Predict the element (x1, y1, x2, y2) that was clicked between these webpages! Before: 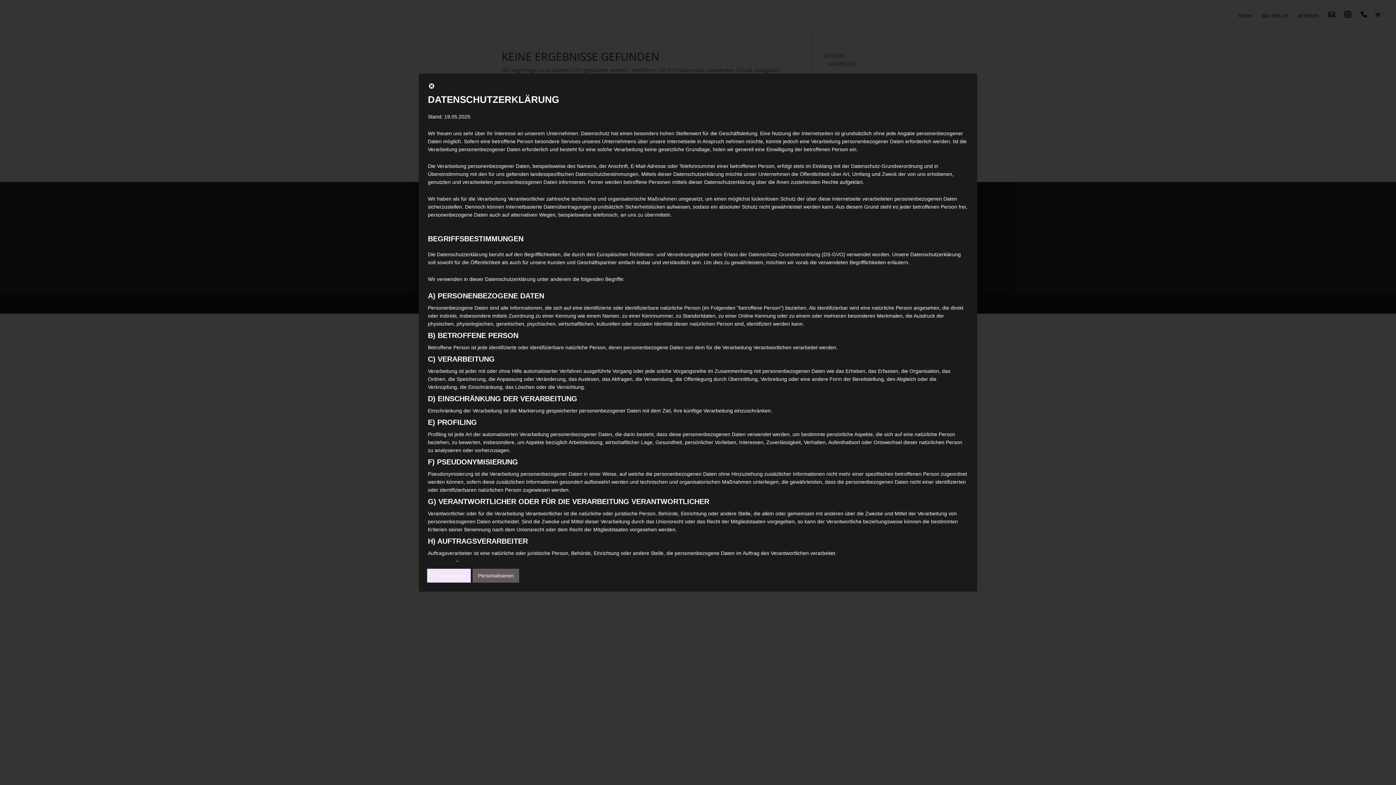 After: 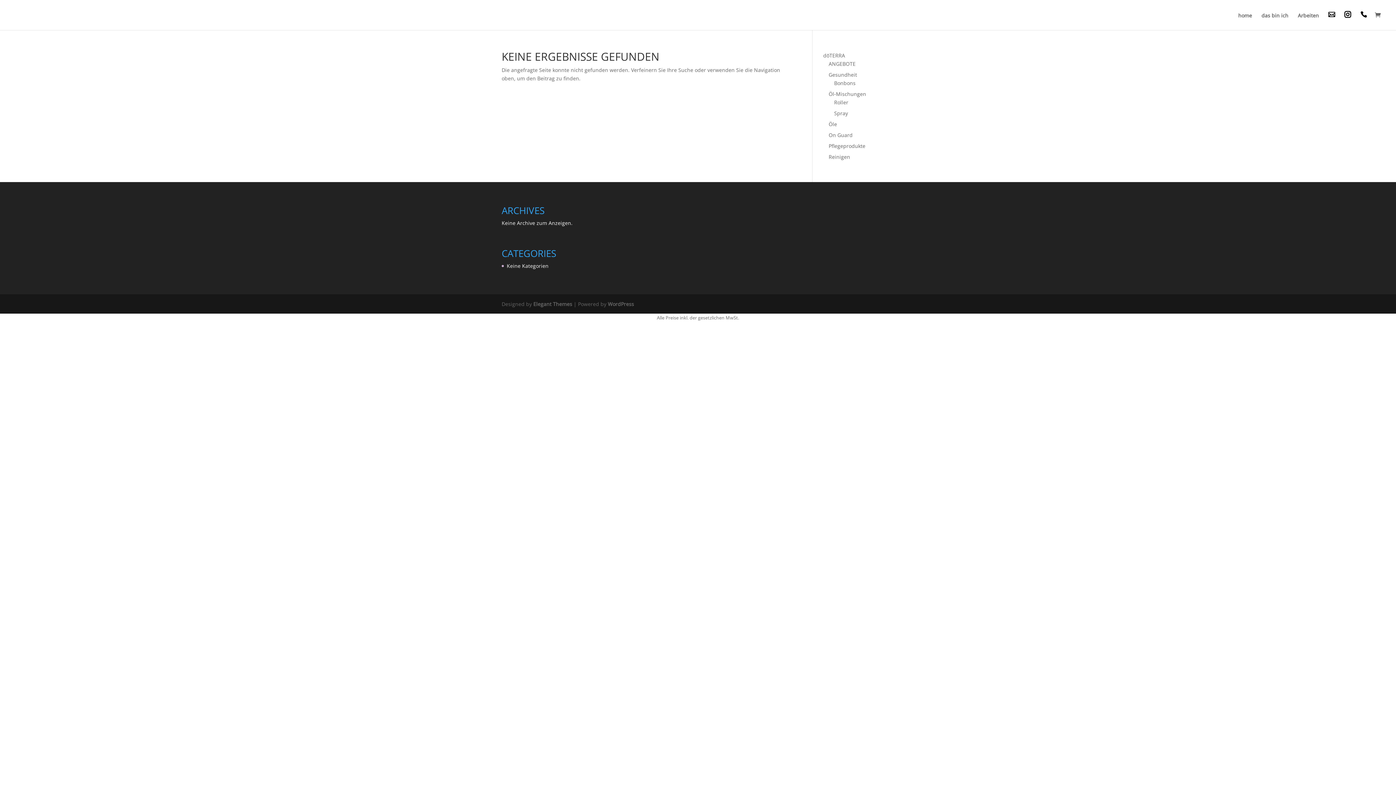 Action: bbox: (428, 84, 435, 90)